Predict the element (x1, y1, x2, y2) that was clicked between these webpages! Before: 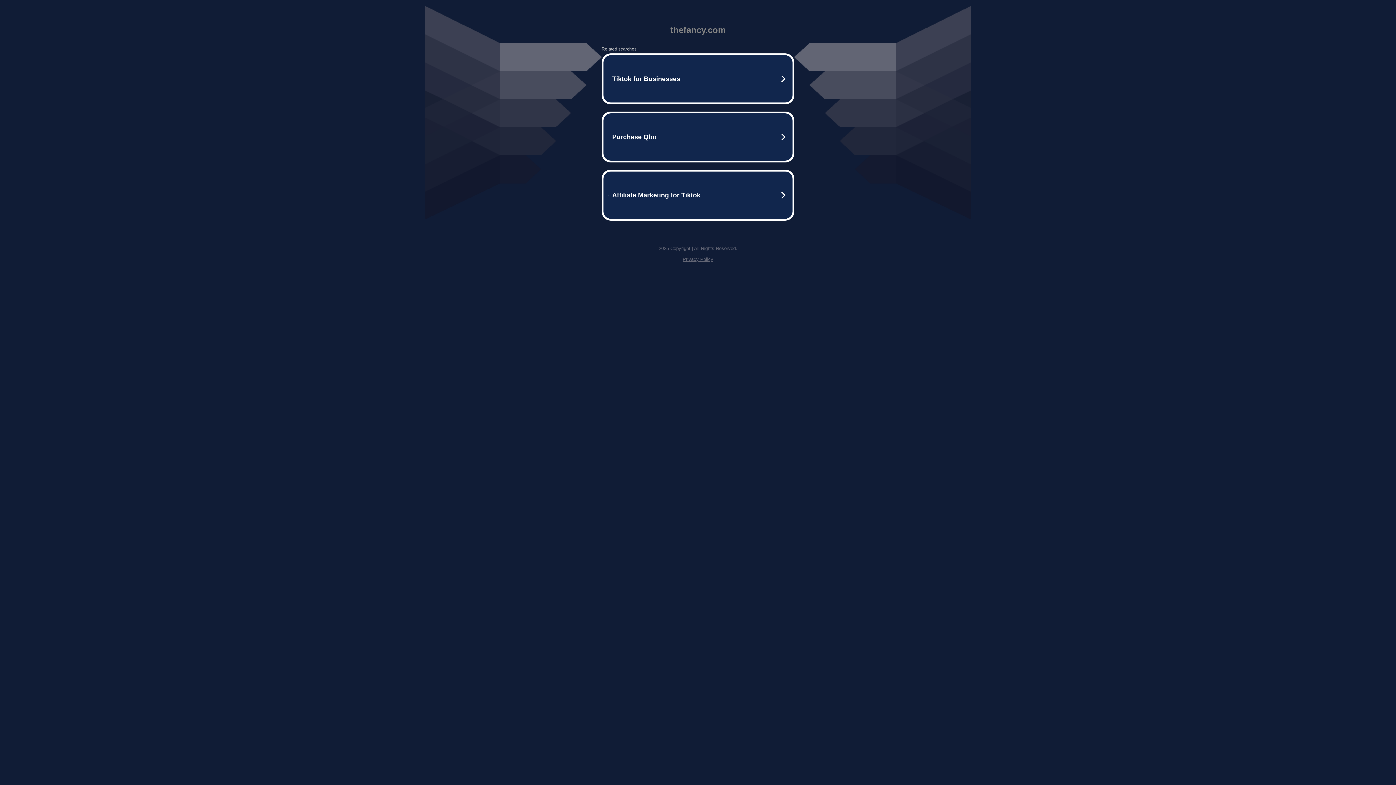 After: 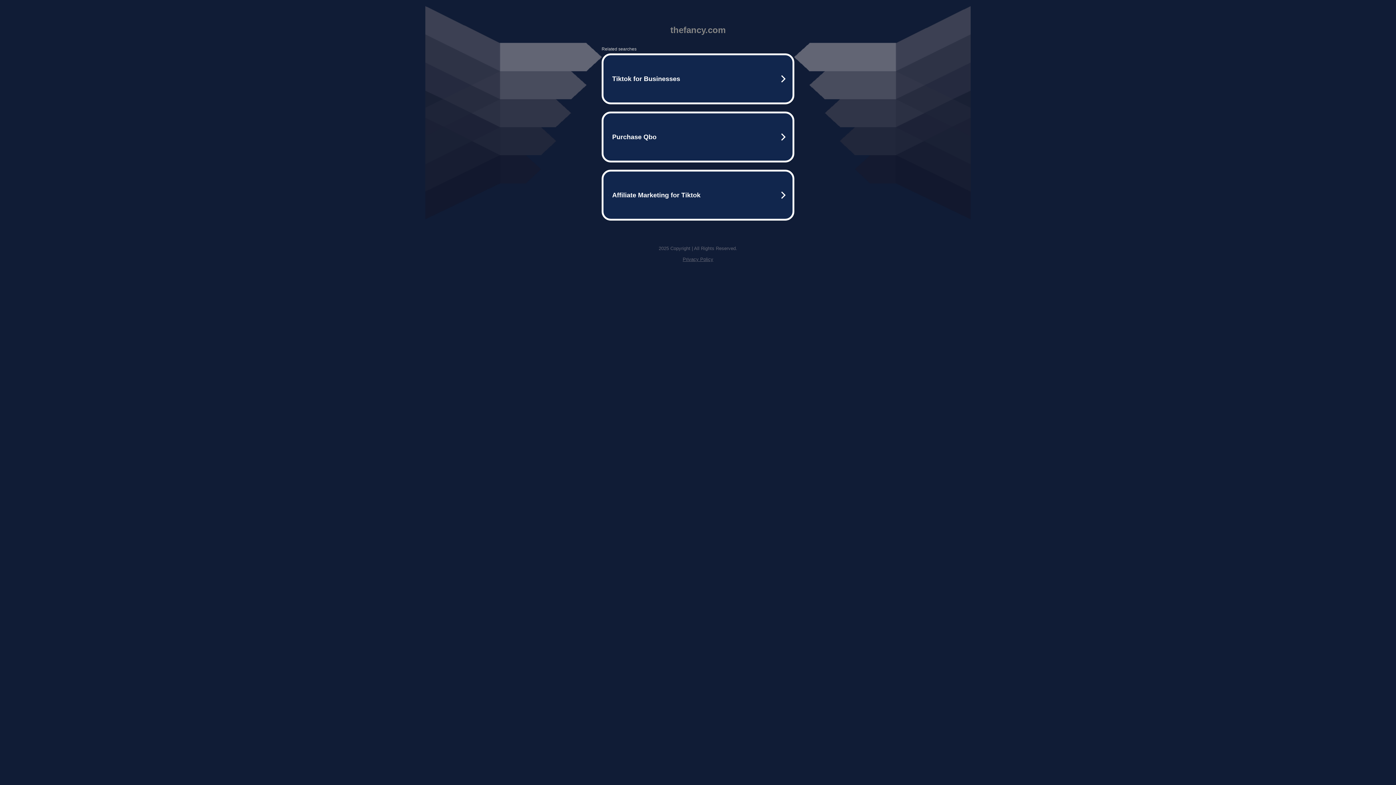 Action: label: Privacy Policy bbox: (682, 256, 713, 262)